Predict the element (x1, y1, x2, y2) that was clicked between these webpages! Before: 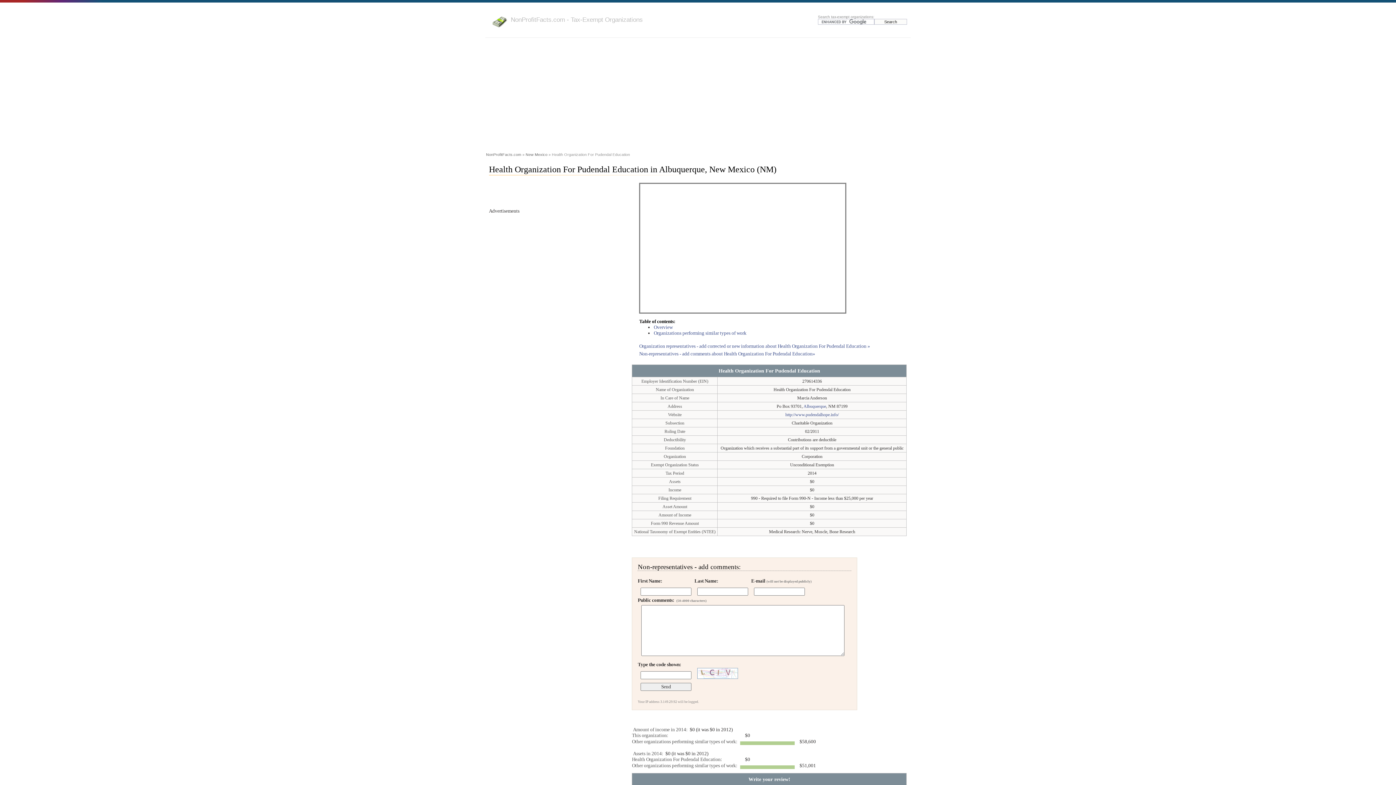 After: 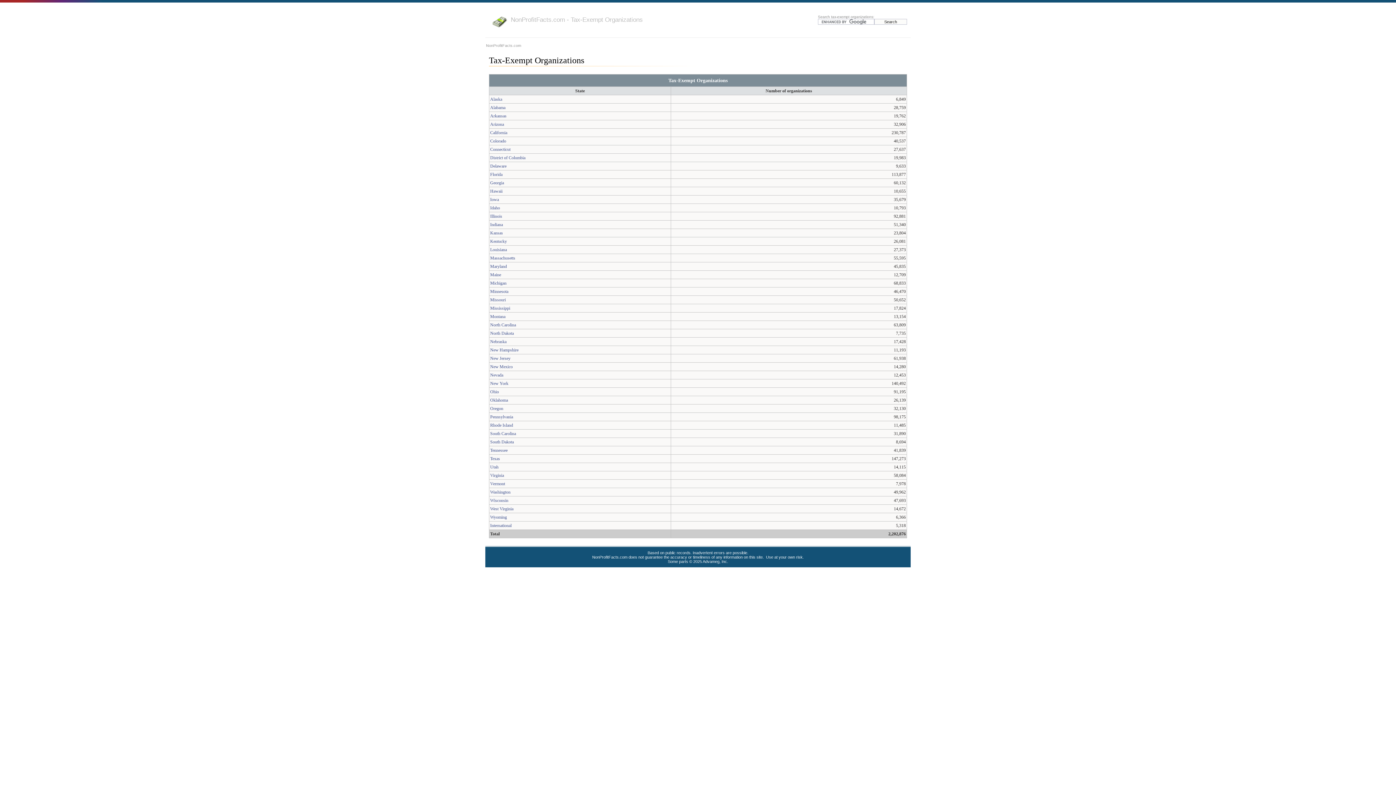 Action: label: NonProfitFacts.com bbox: (486, 152, 521, 156)